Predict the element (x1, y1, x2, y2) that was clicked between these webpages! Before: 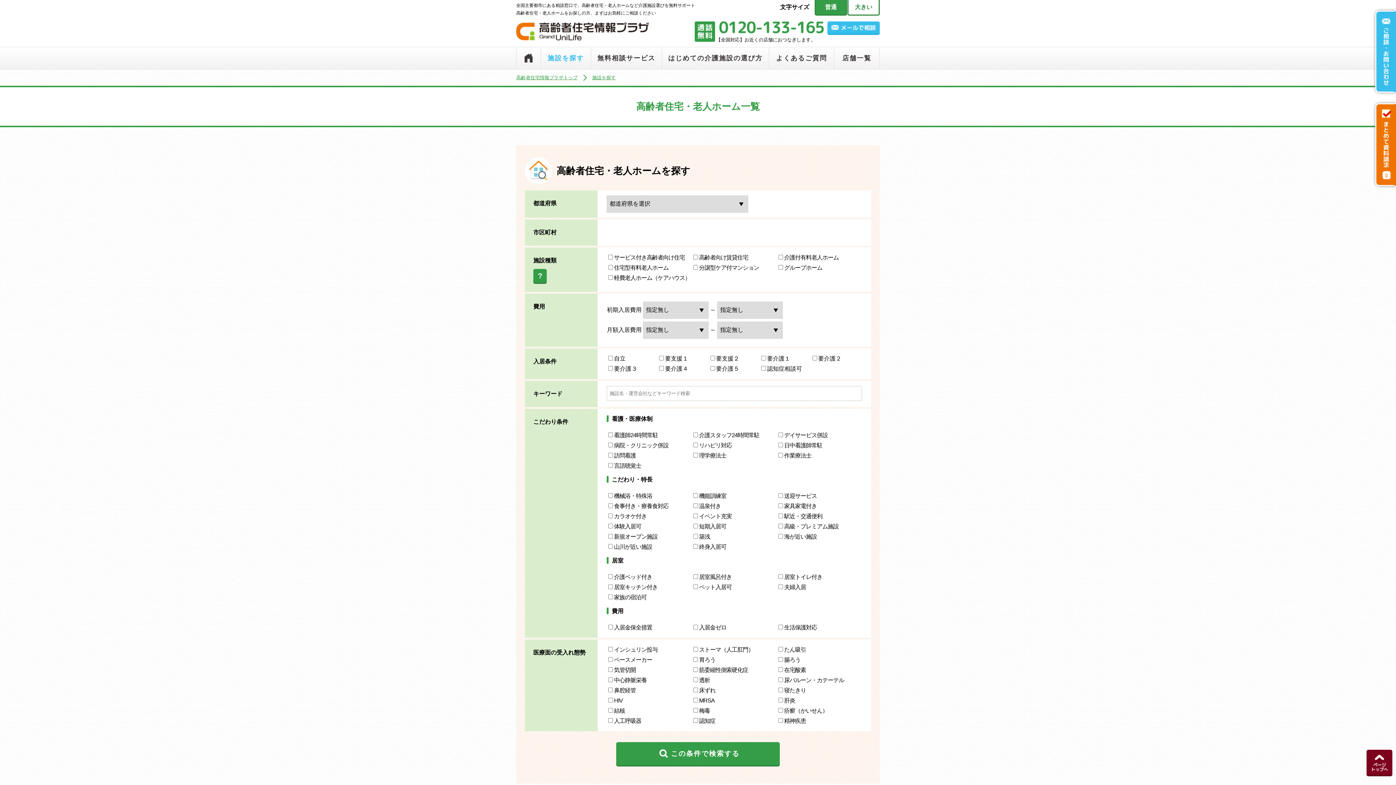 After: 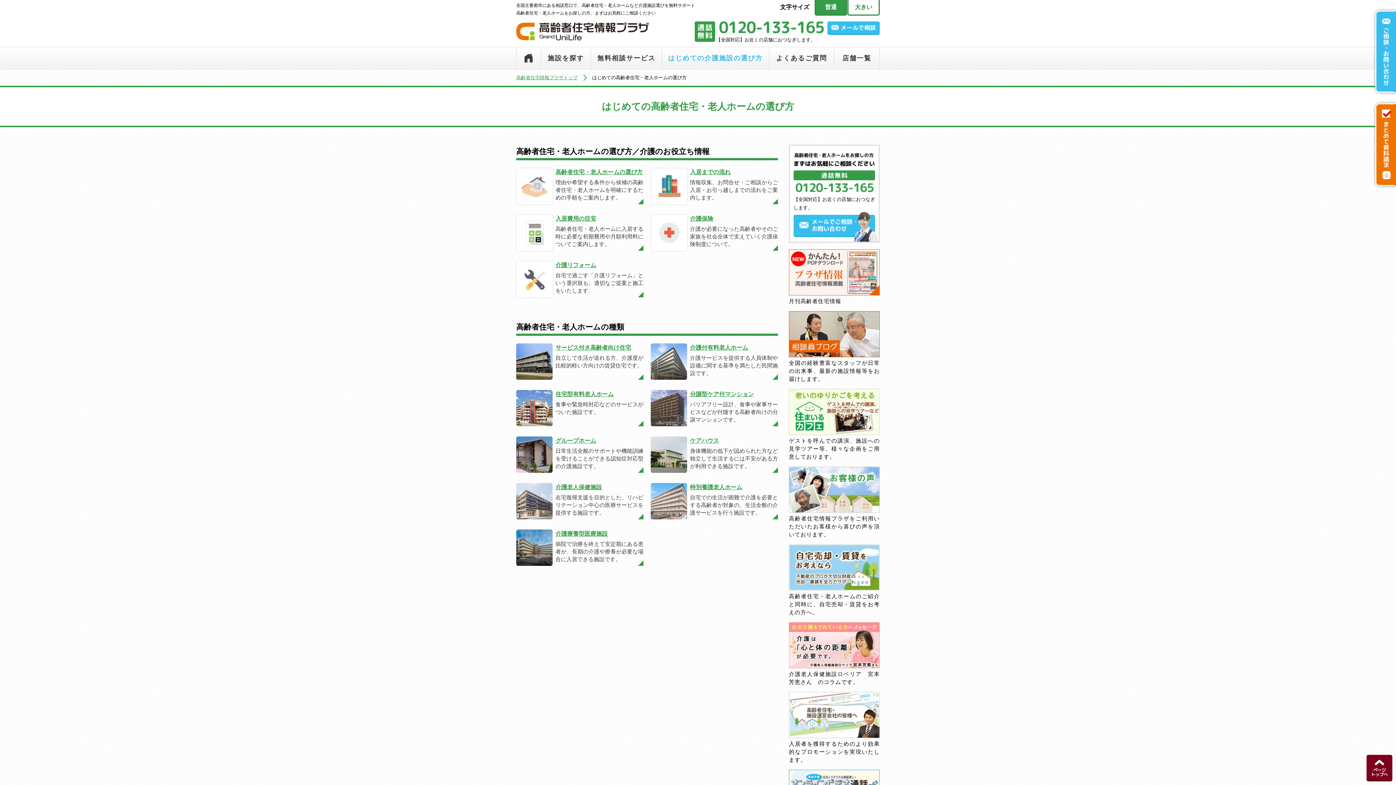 Action: label: はじめての介護施設の選び方 bbox: (662, 47, 769, 69)